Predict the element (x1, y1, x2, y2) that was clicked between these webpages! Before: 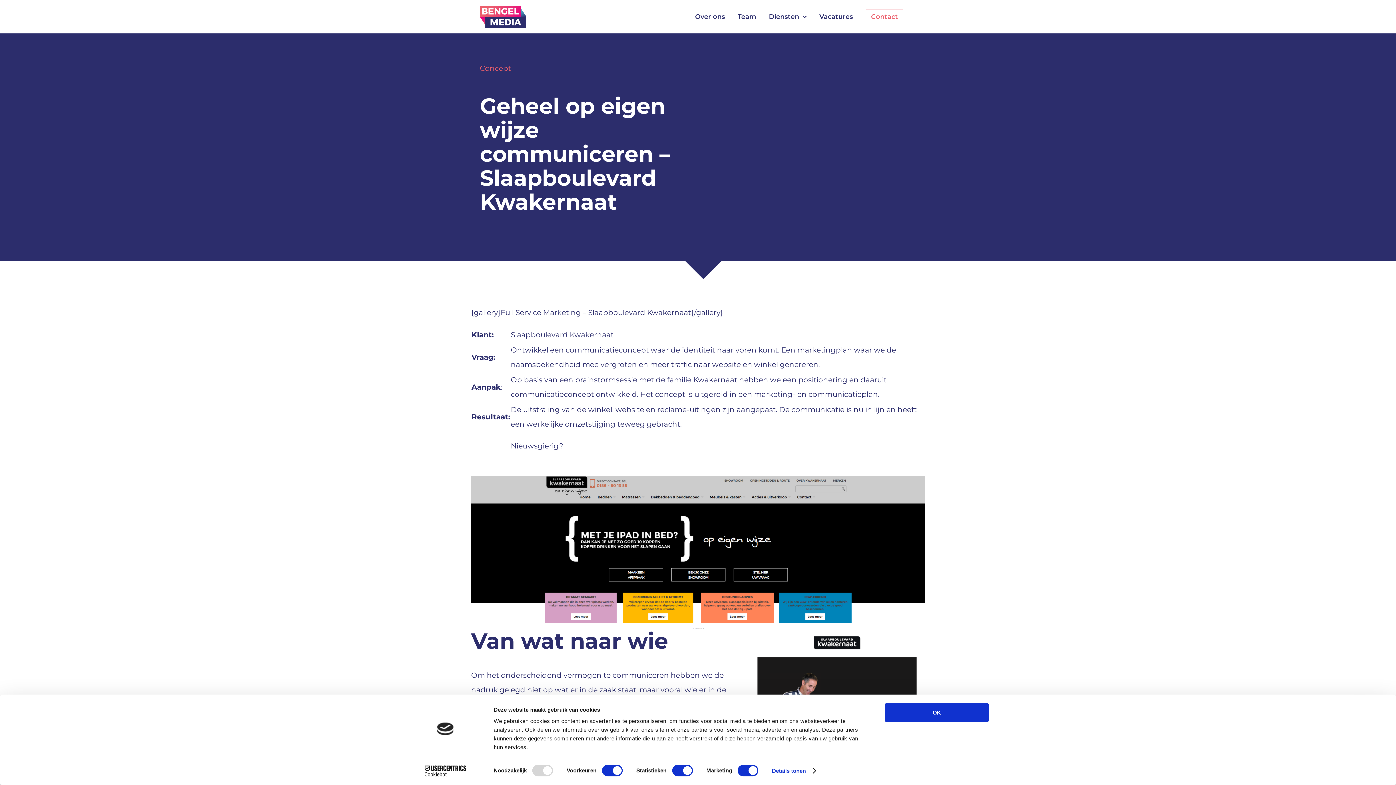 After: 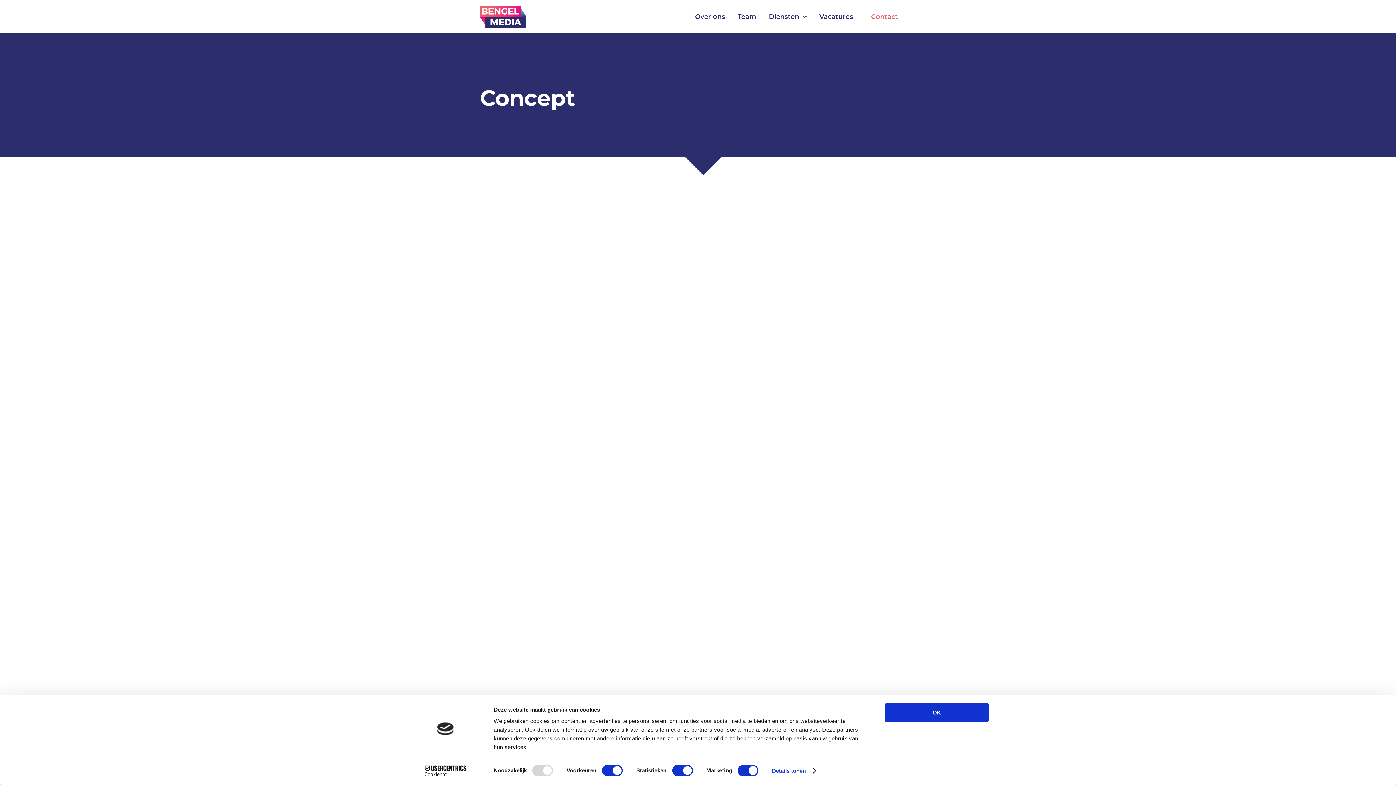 Action: bbox: (479, 64, 511, 72) label: Concept